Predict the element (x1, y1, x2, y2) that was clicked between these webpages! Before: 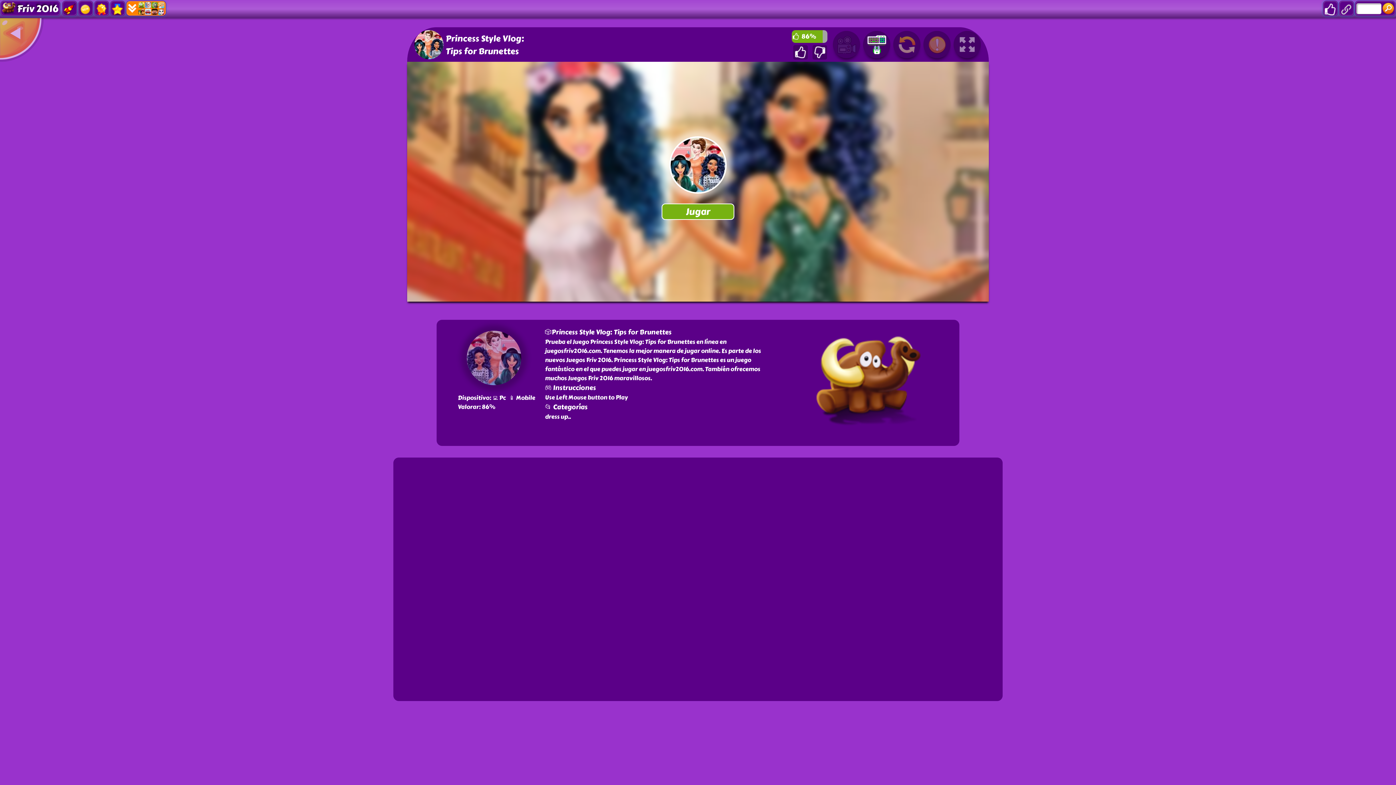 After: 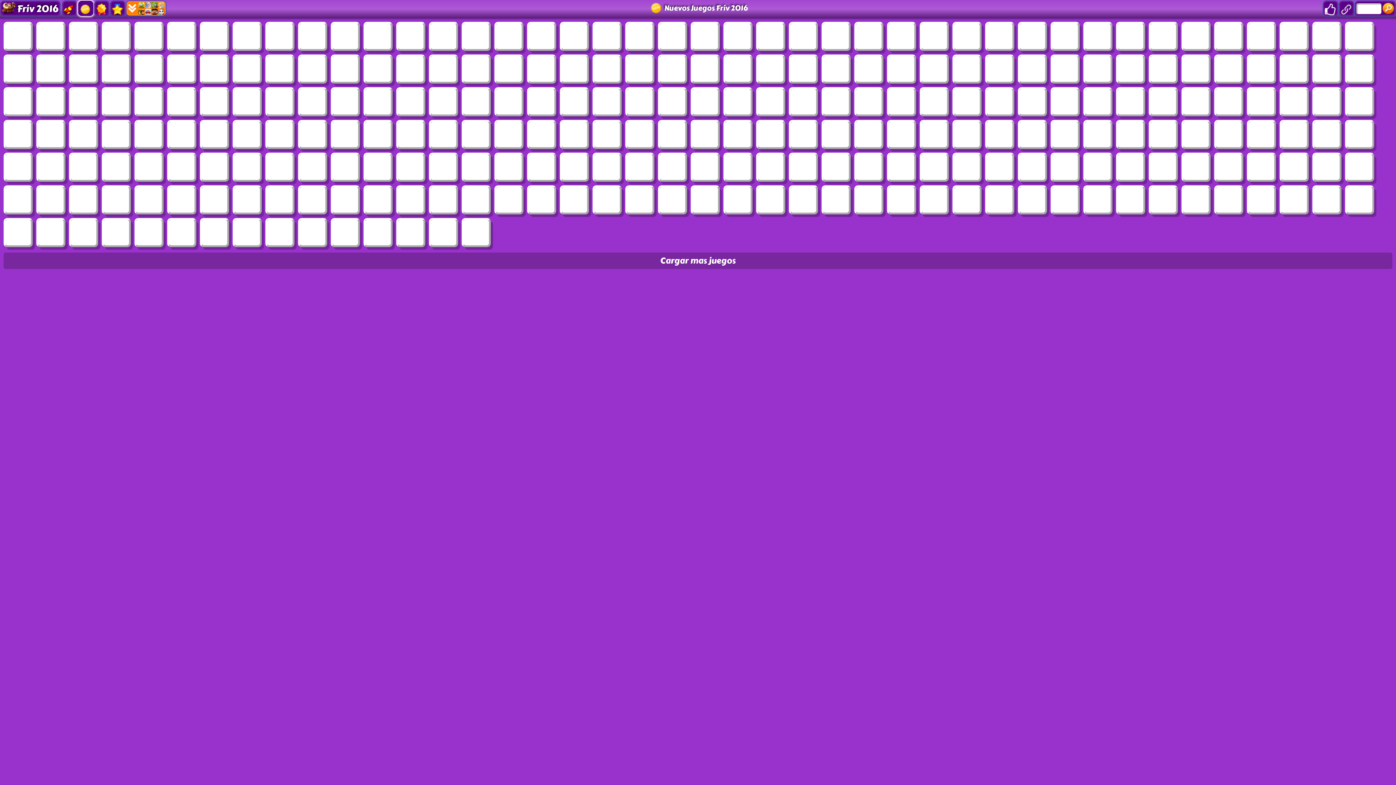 Action: bbox: (78, 0, 93, 16)